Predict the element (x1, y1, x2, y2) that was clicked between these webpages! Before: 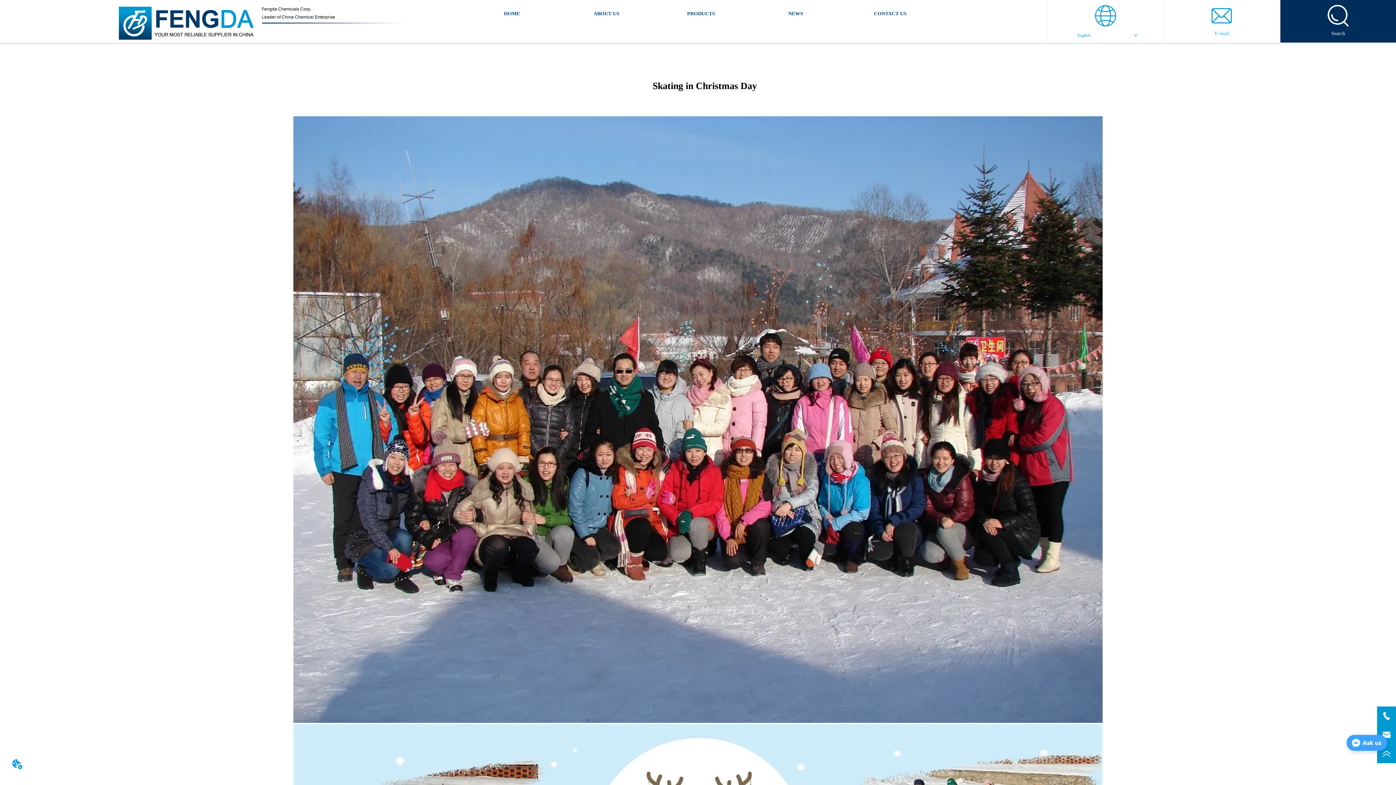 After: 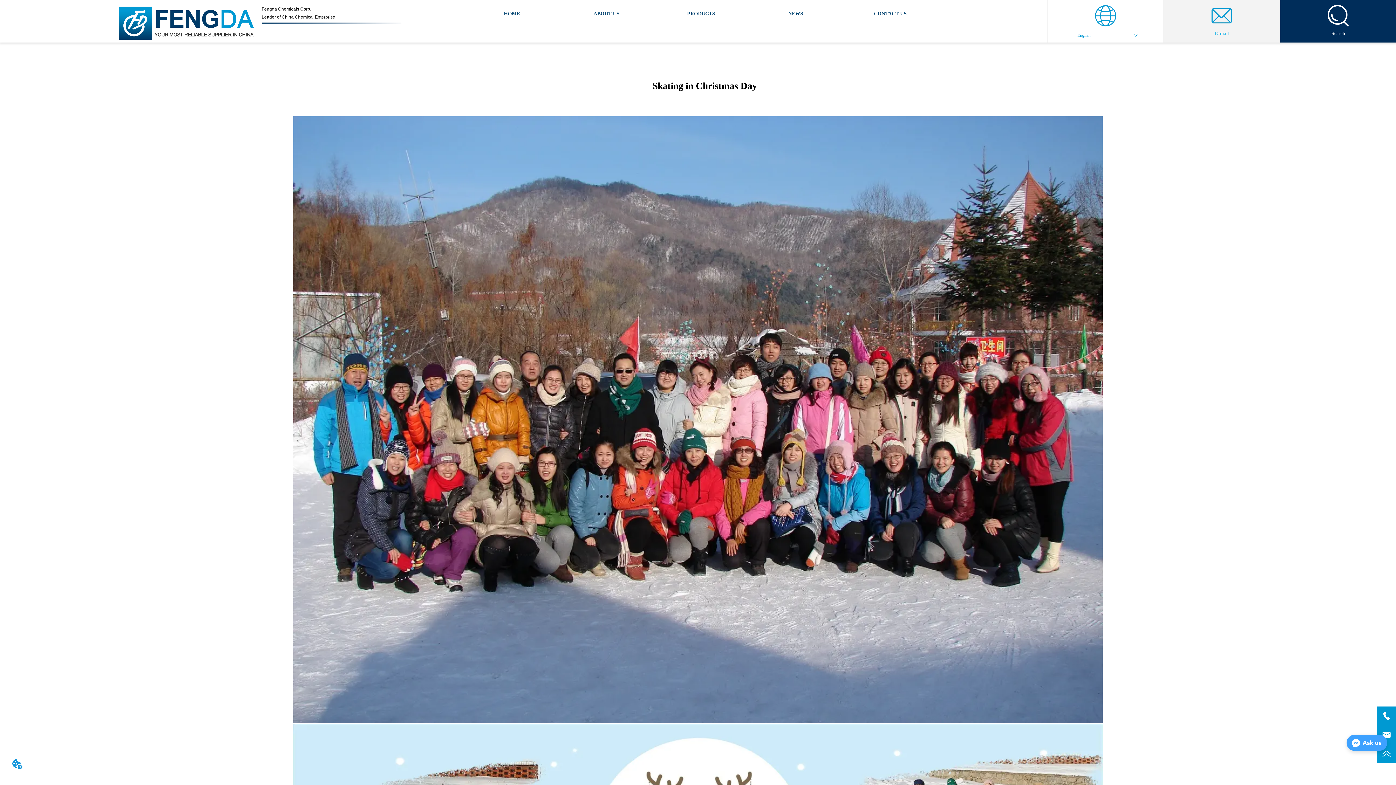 Action: label: E-mail bbox: (1164, 30, 1279, 36)